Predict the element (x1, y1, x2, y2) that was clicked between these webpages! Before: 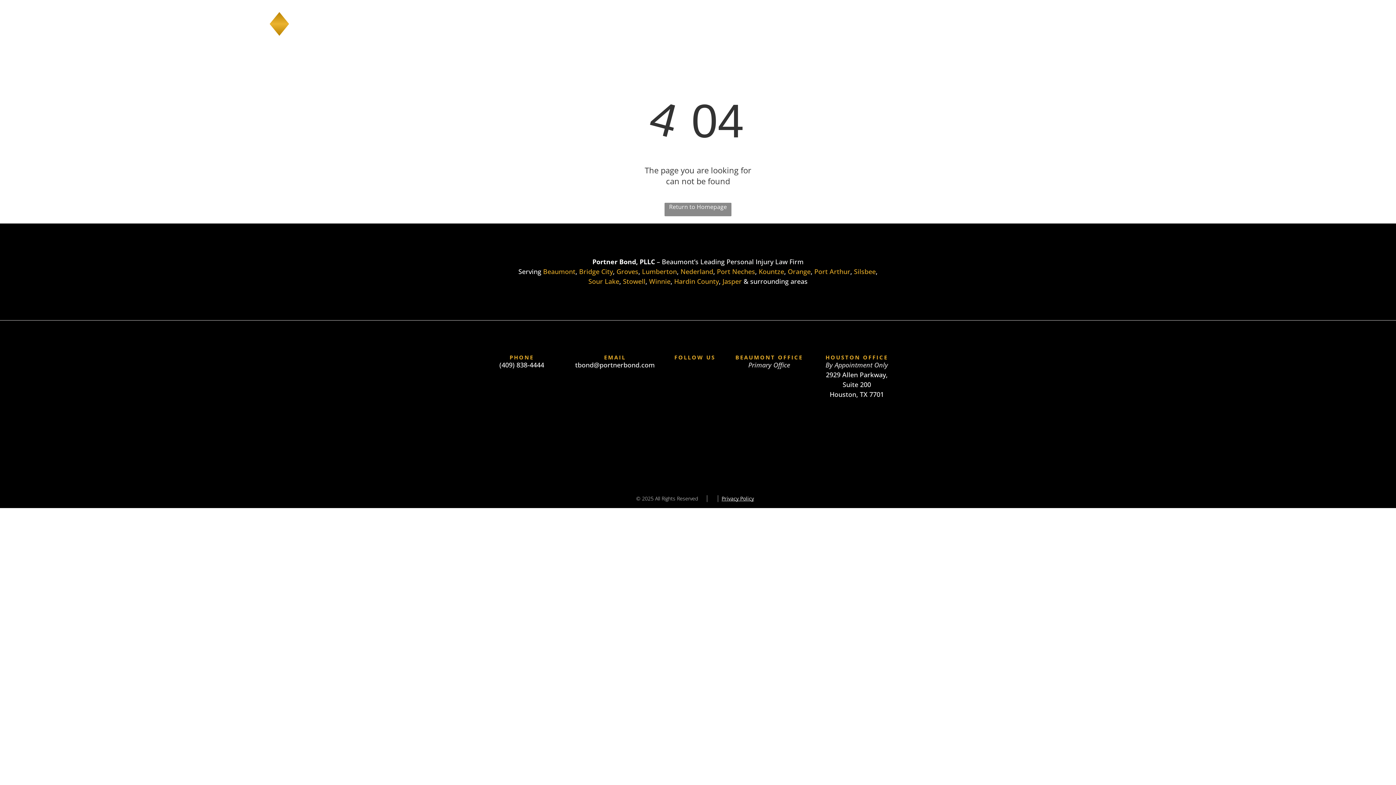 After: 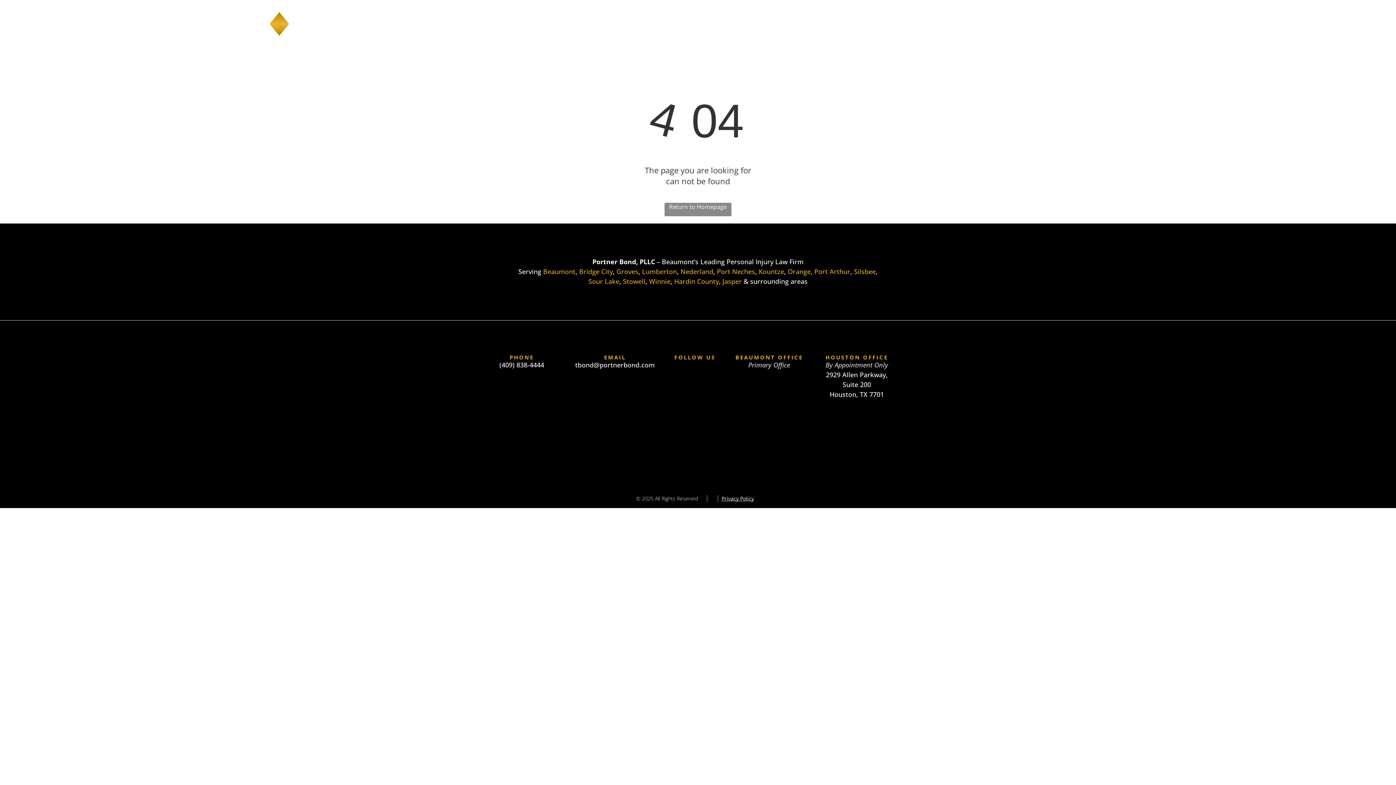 Action: label: (409) 838-4444 bbox: (499, 360, 544, 369)